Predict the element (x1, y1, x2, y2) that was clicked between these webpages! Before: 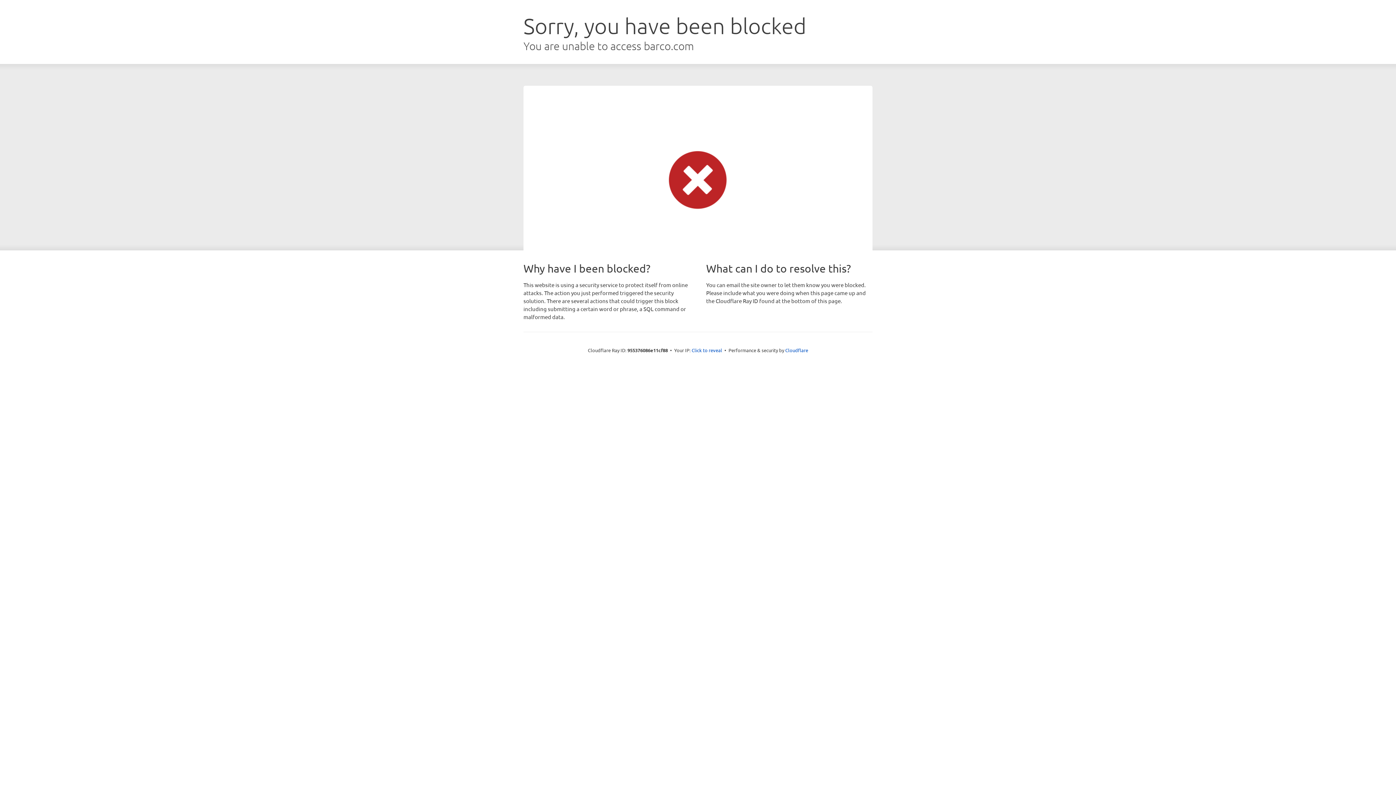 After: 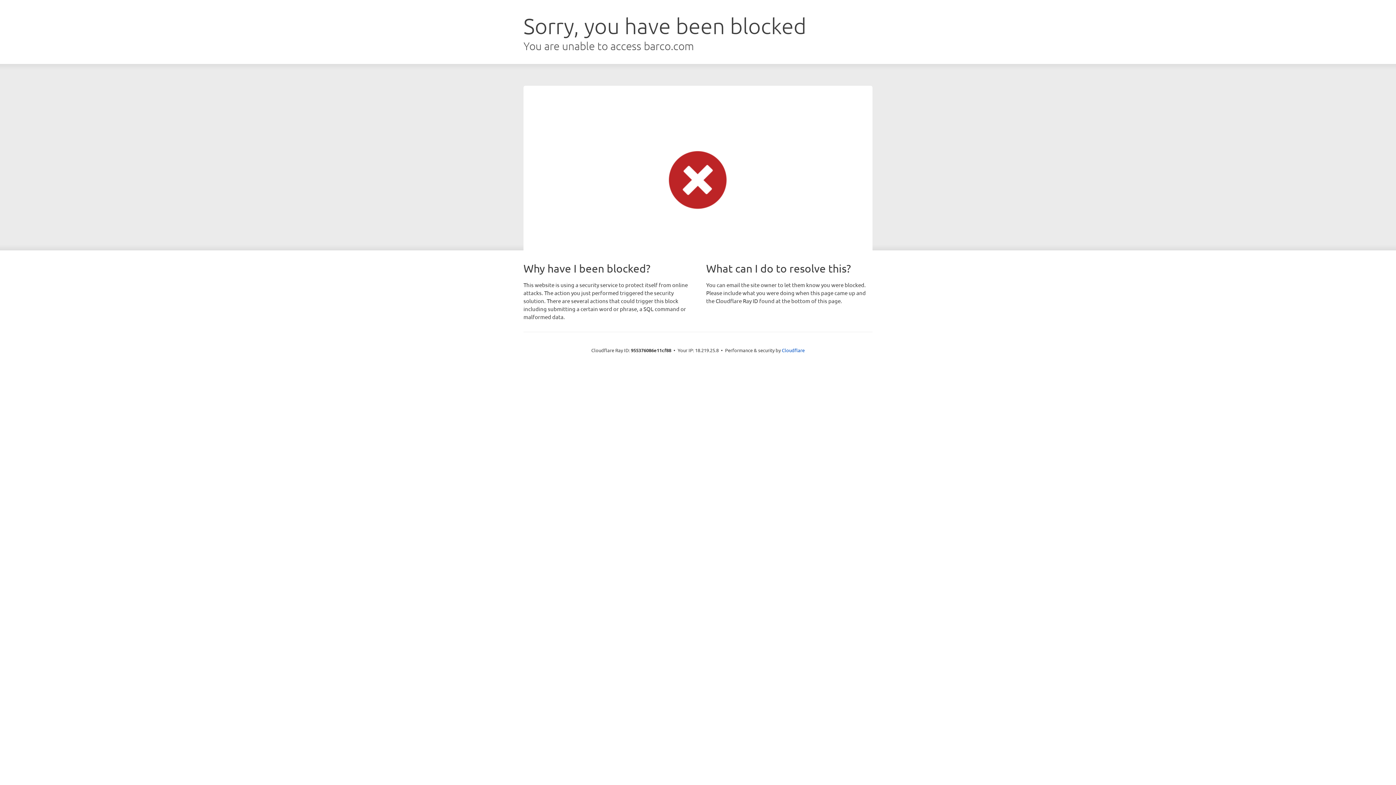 Action: bbox: (691, 346, 722, 353) label: Click to reveal